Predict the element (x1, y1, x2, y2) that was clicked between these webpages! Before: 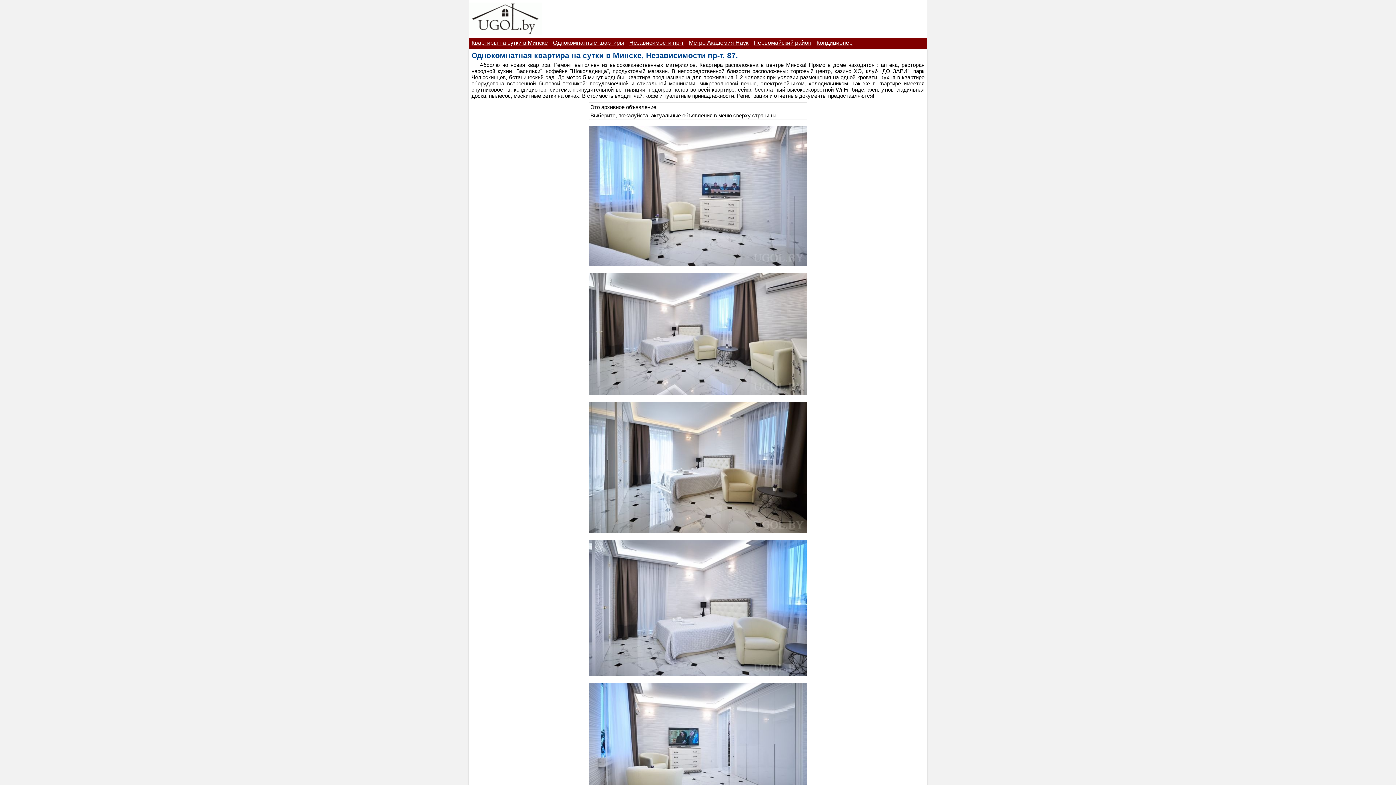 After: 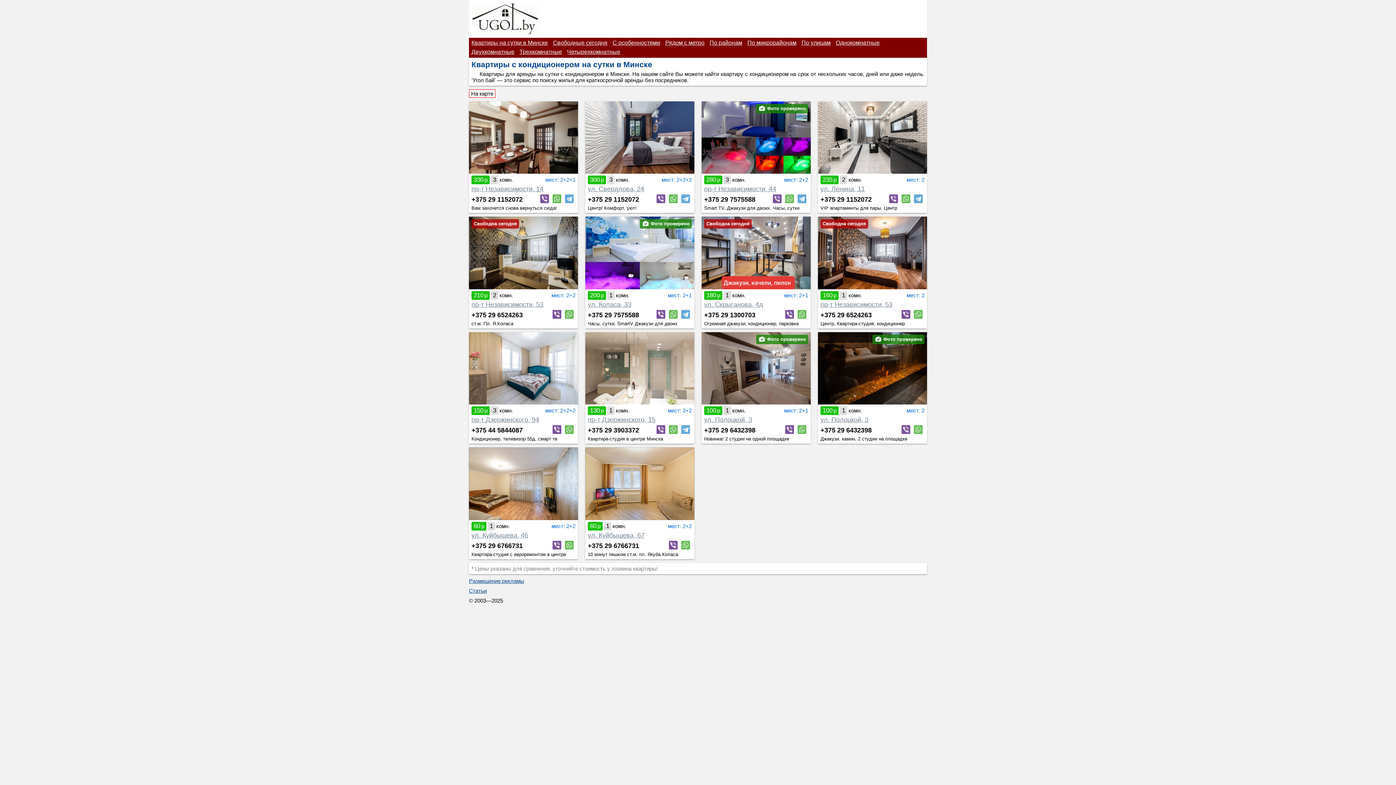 Action: bbox: (814, 39, 855, 48) label: Кондиционер